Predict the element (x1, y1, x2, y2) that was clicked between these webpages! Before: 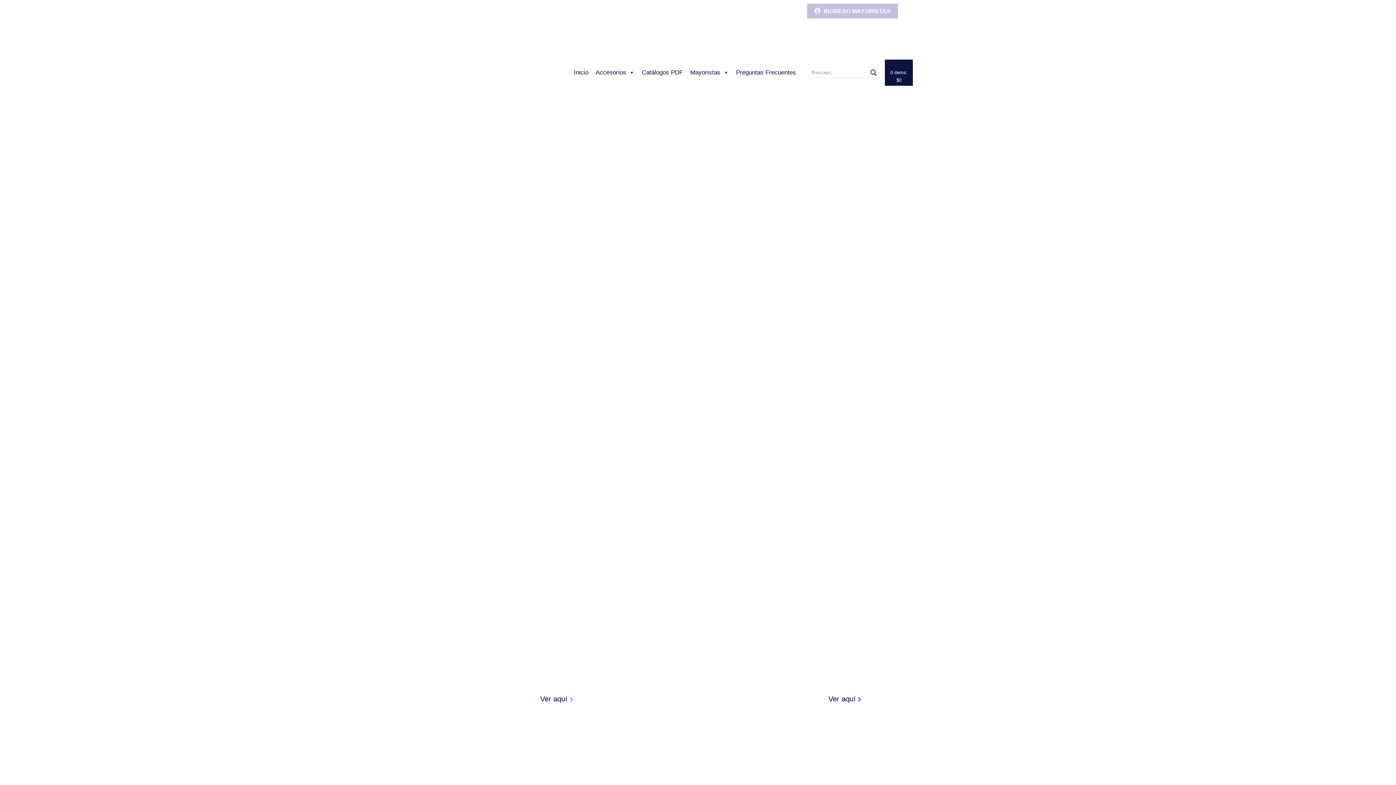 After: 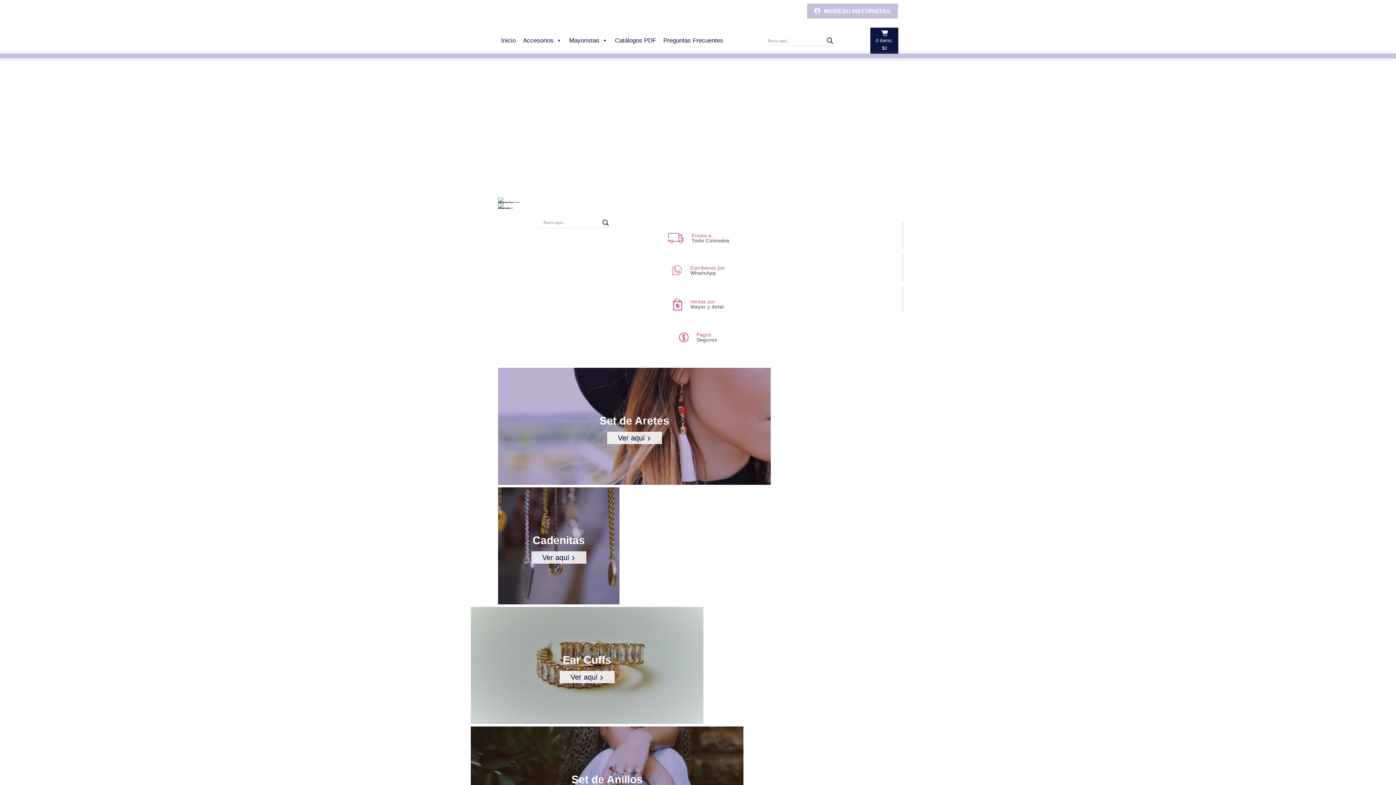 Action: label: Cadenitas

Ver aquí  bbox: (786, 628, 903, 748)